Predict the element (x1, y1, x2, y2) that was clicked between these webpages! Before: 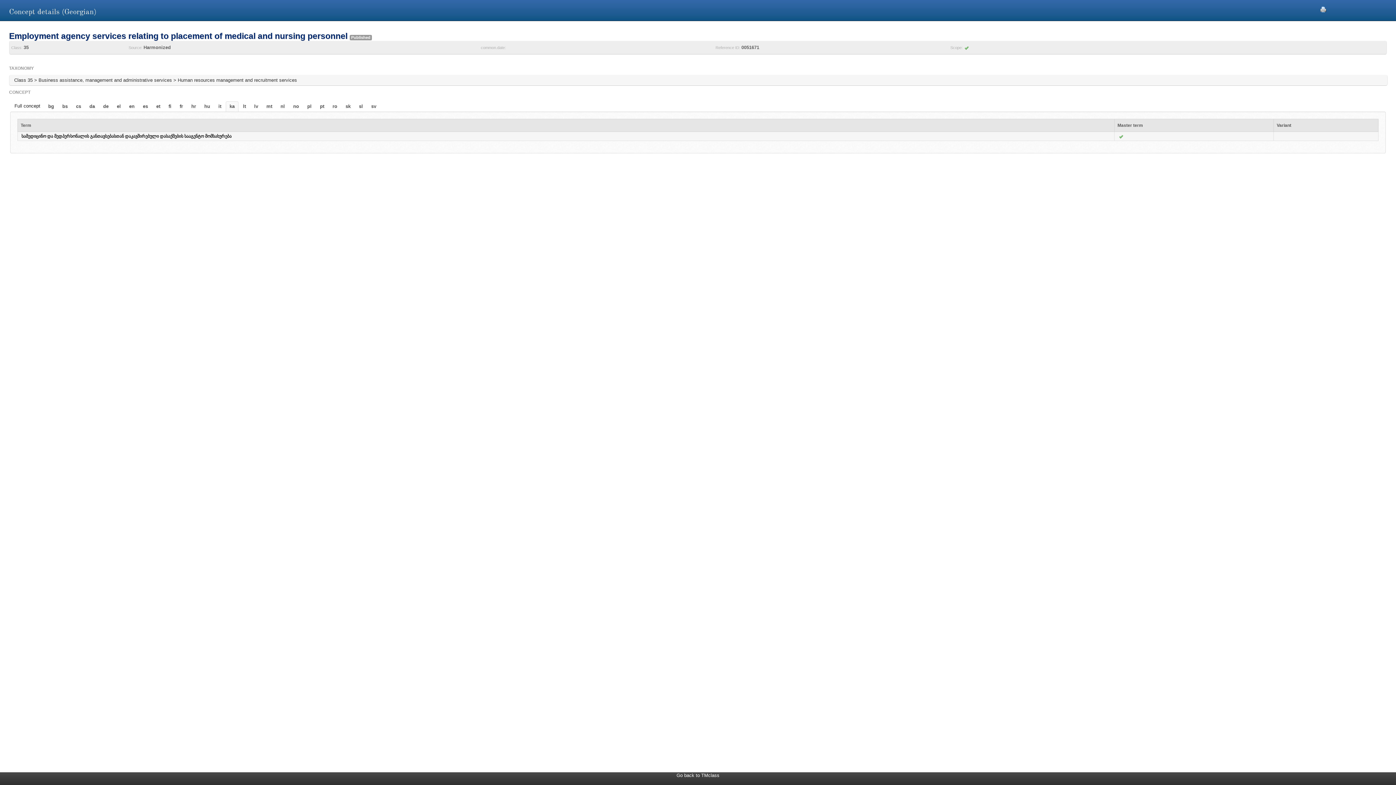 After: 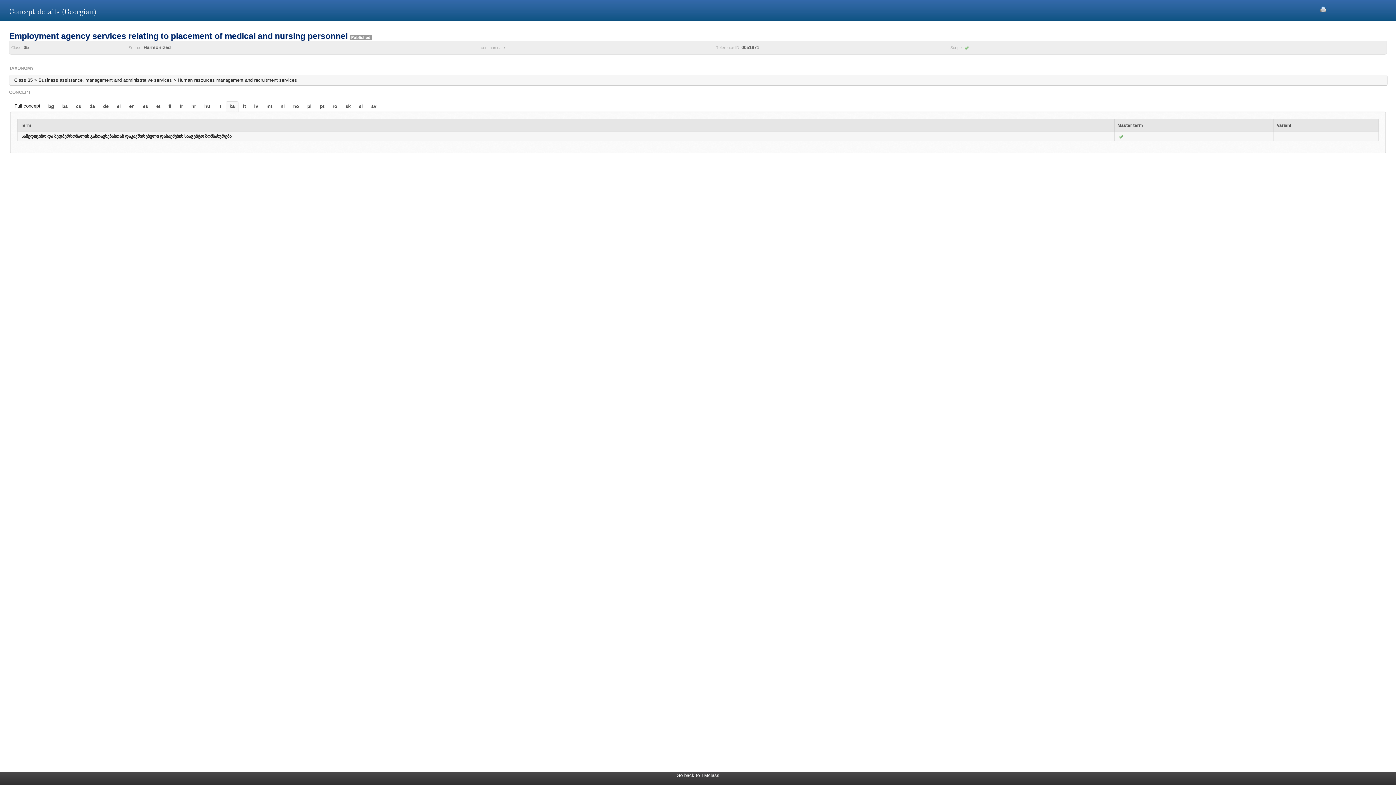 Action: bbox: (1320, 6, 1326, 11)